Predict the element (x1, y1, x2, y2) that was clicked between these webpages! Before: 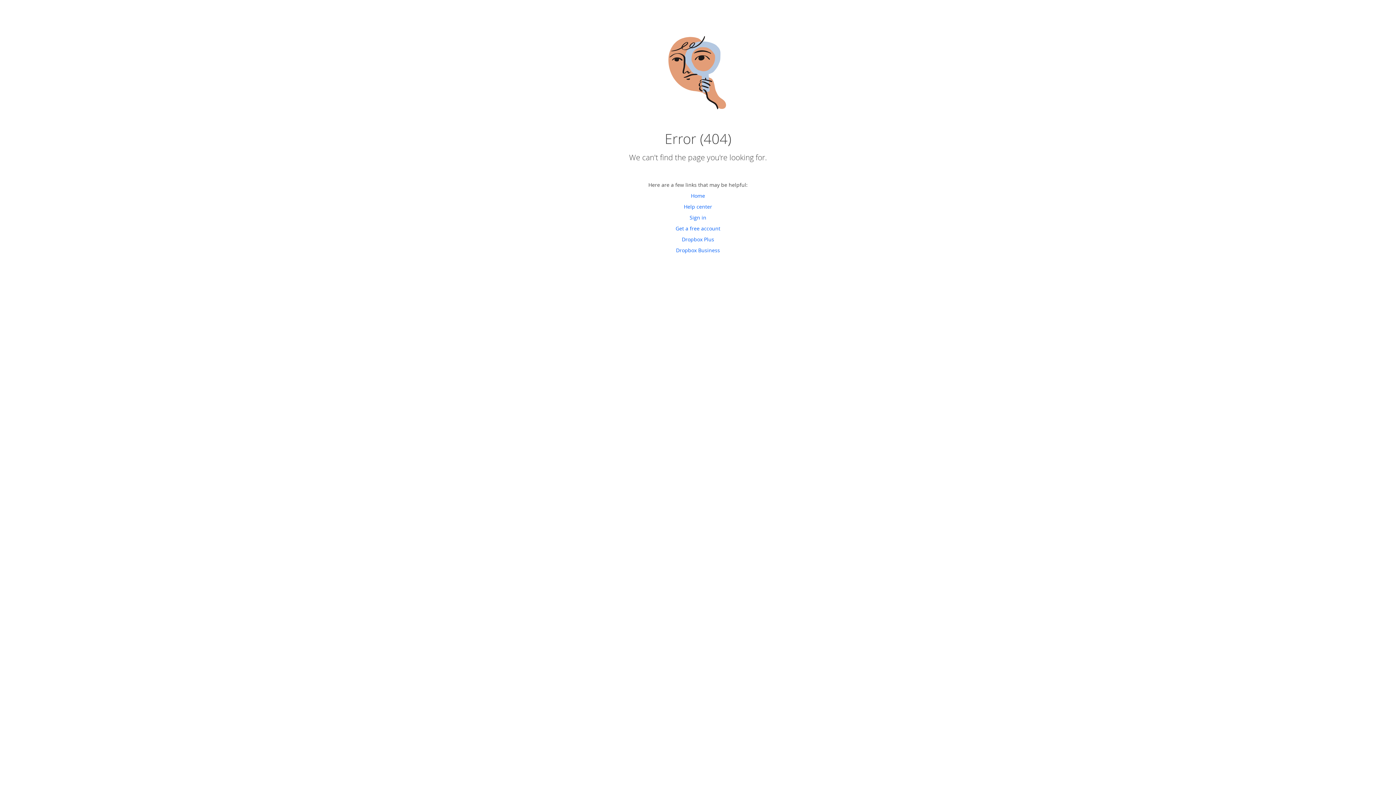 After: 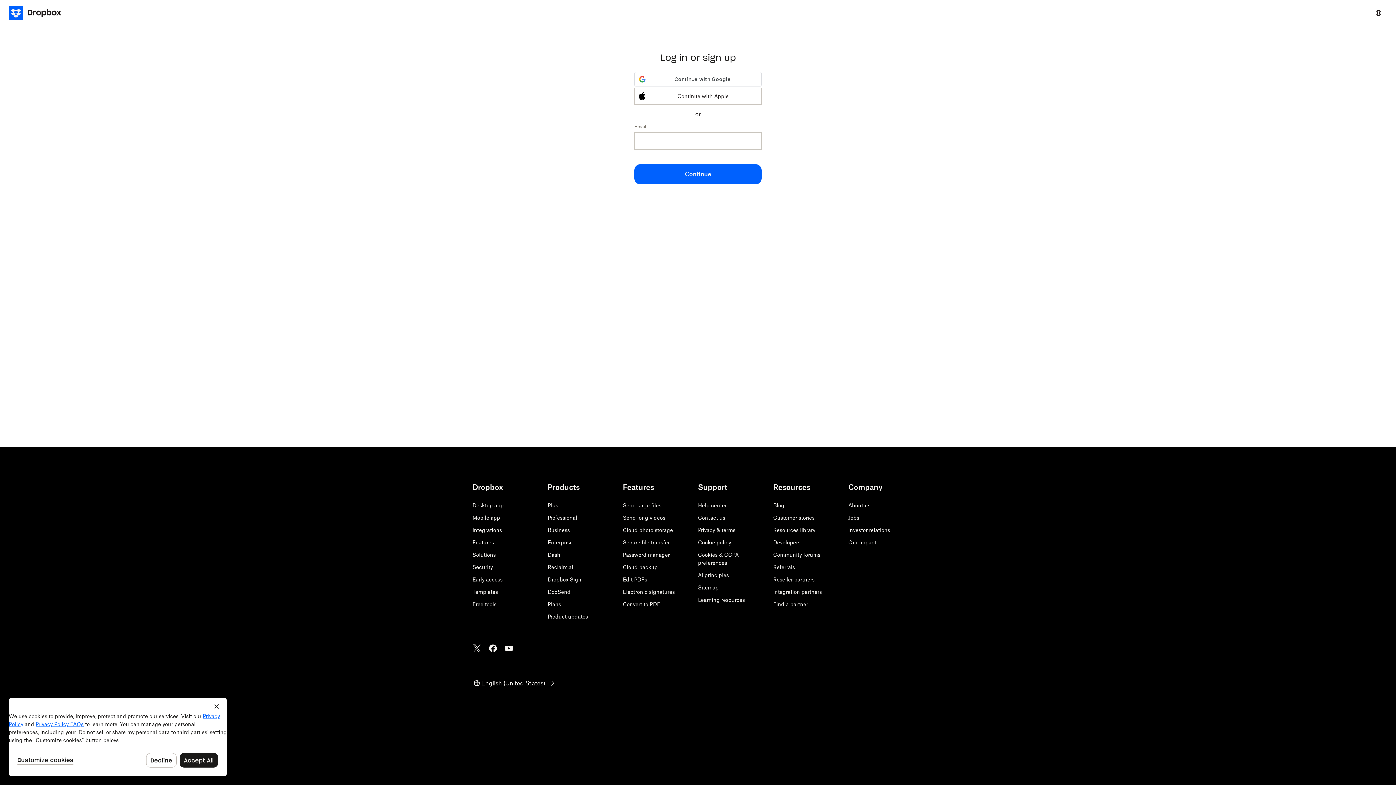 Action: label: Sign in bbox: (689, 214, 706, 221)